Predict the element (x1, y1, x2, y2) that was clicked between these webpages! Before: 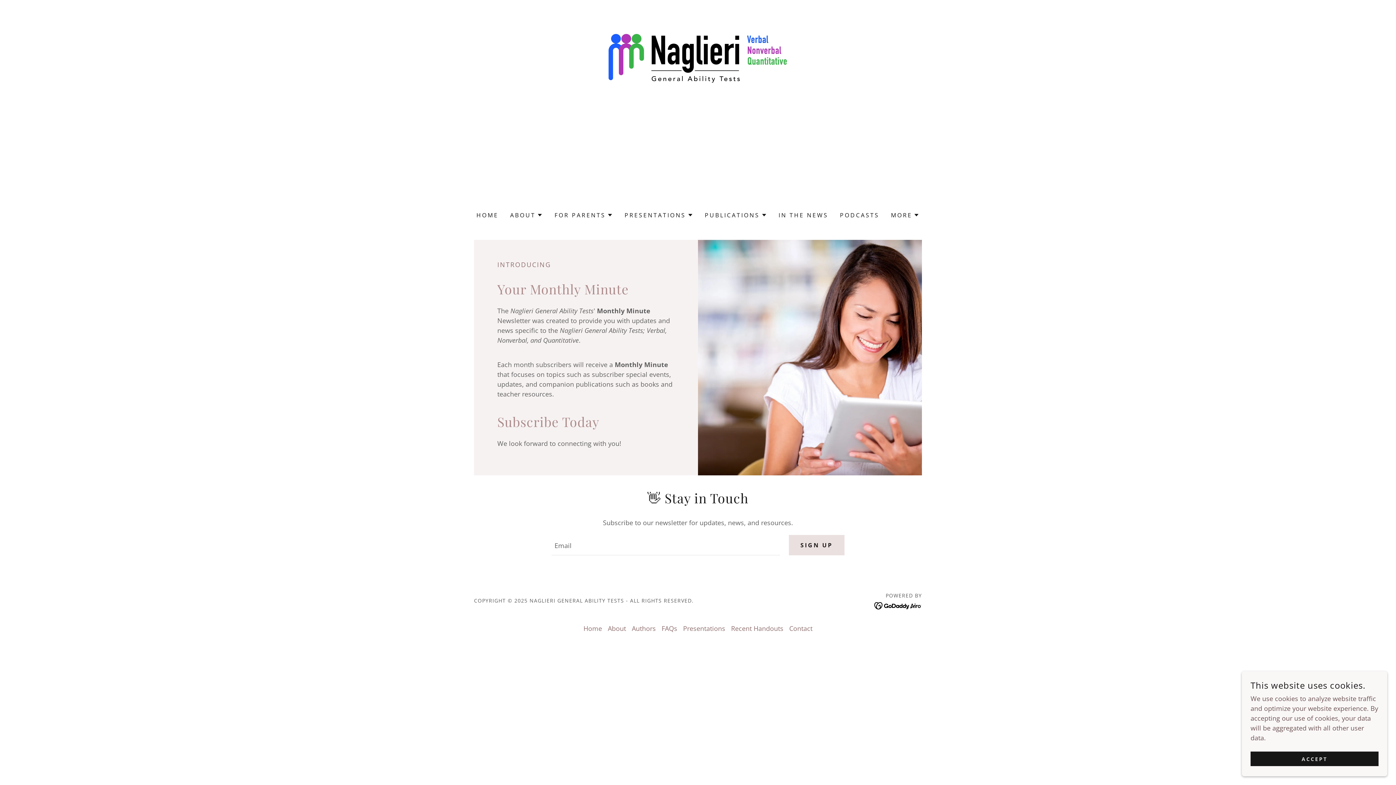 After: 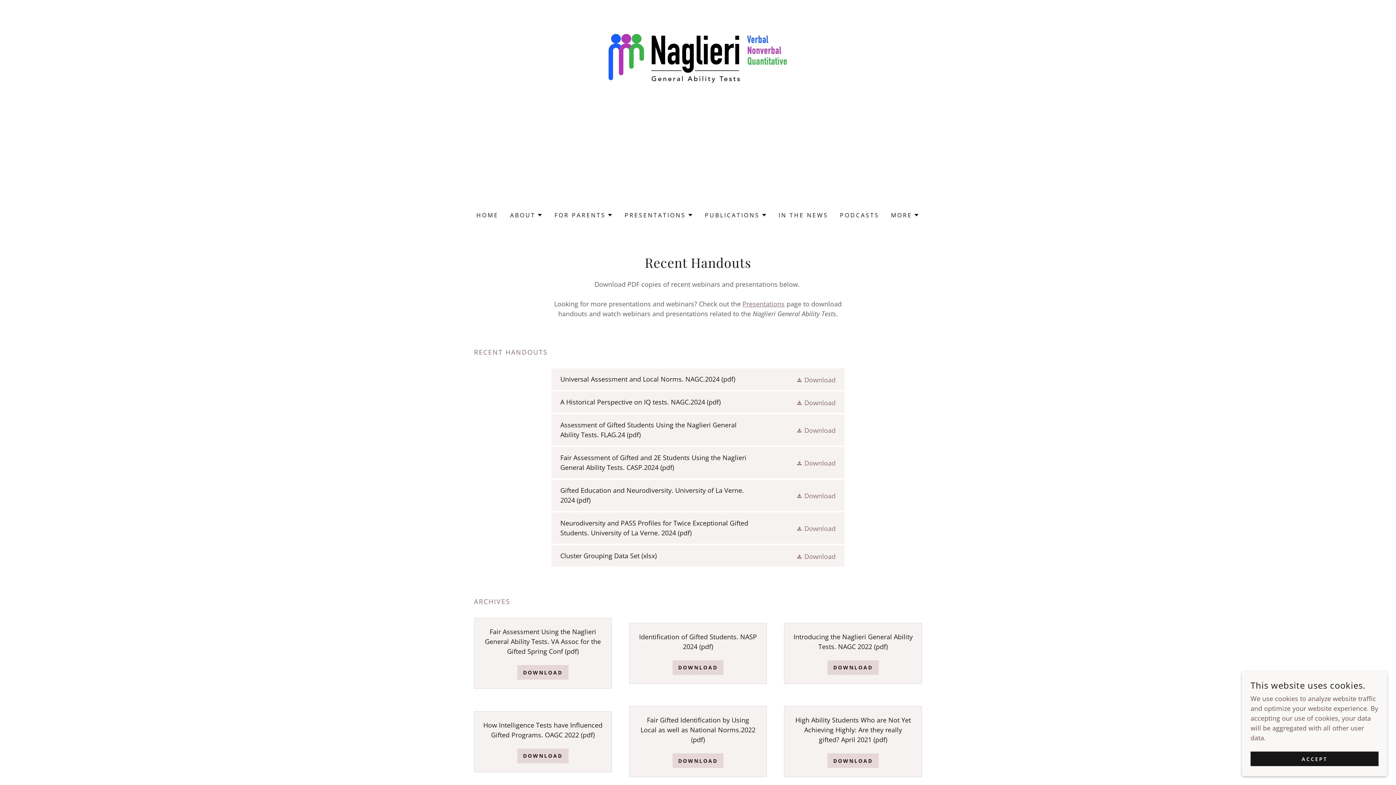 Action: bbox: (728, 621, 786, 636) label: Recent Handouts